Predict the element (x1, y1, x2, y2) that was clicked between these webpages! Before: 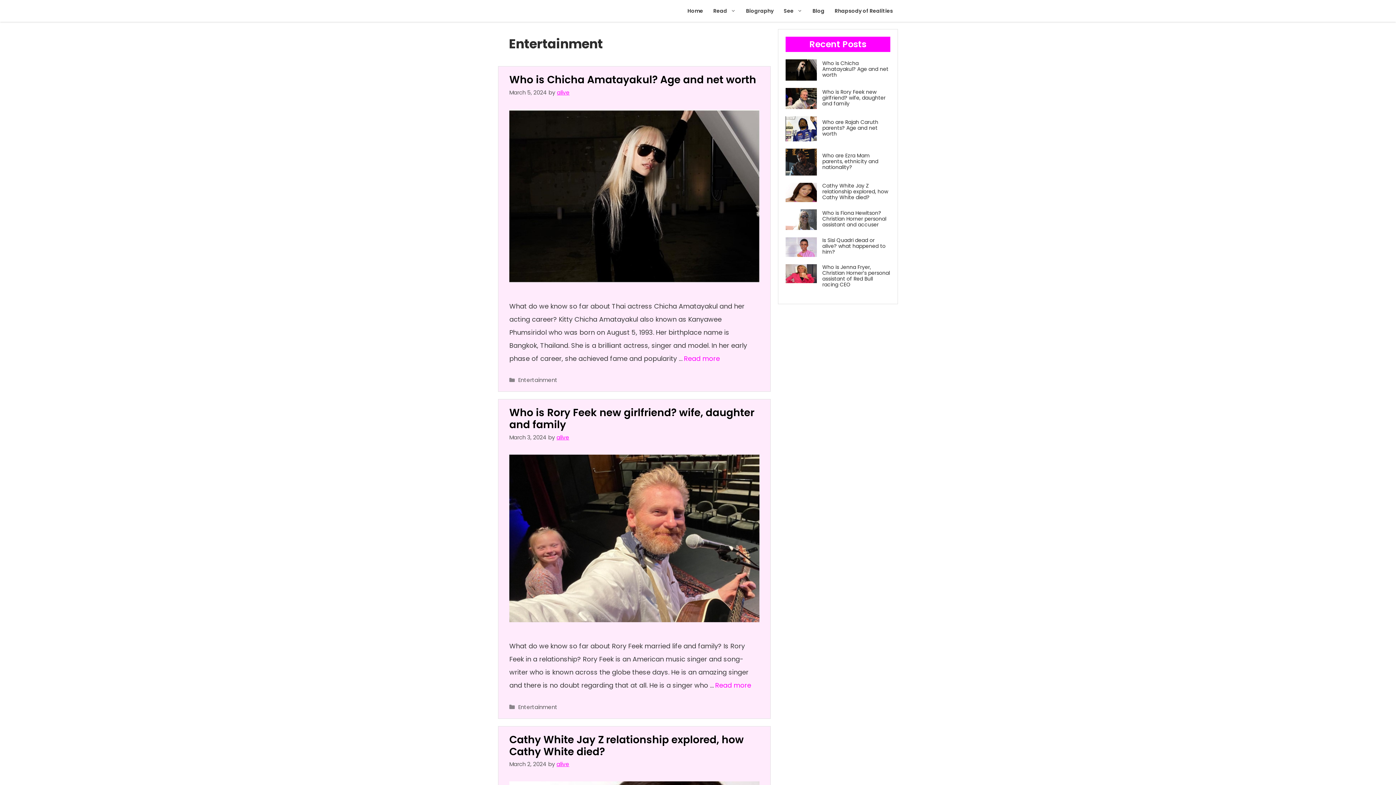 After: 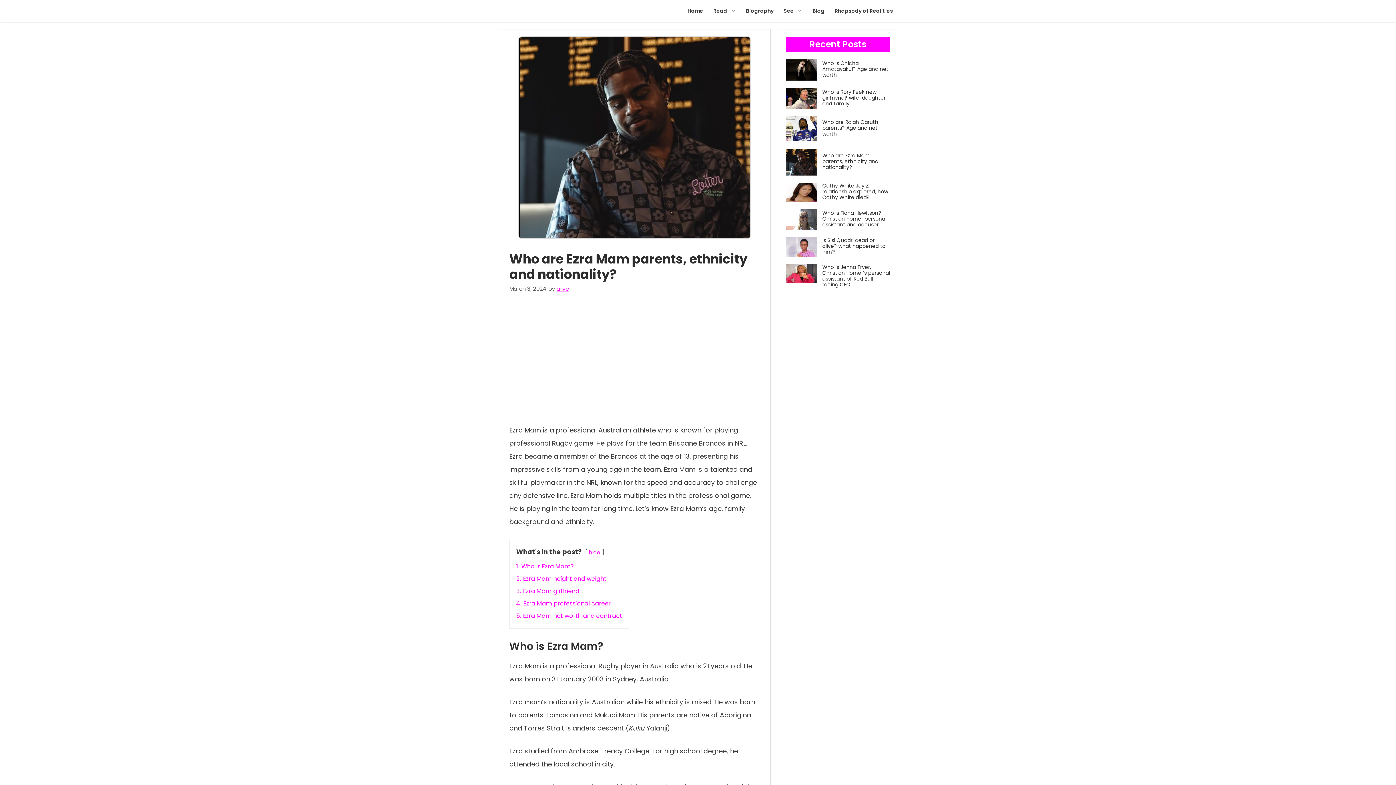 Action: label: Who are Ezra Mam parents, ethnicity and nationality? bbox: (822, 151, 878, 170)